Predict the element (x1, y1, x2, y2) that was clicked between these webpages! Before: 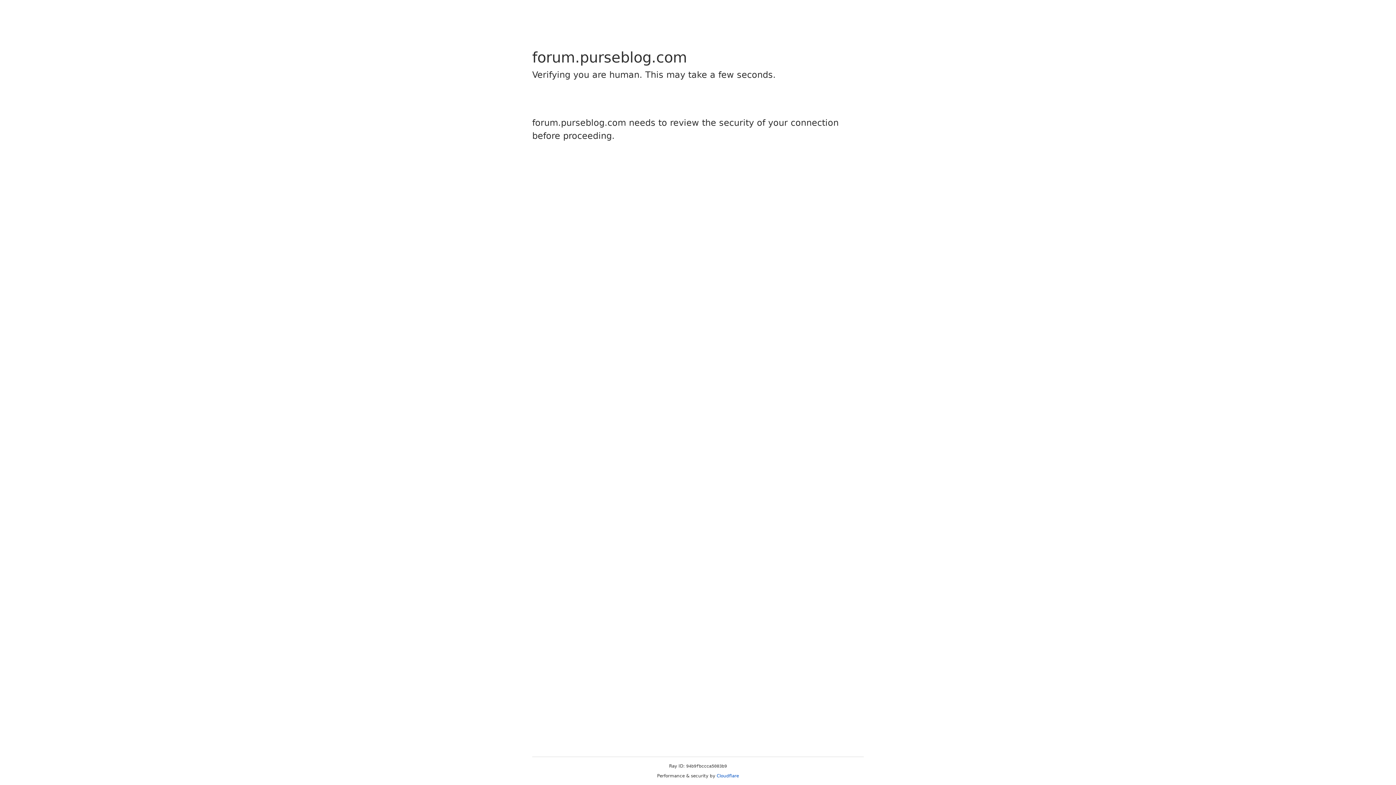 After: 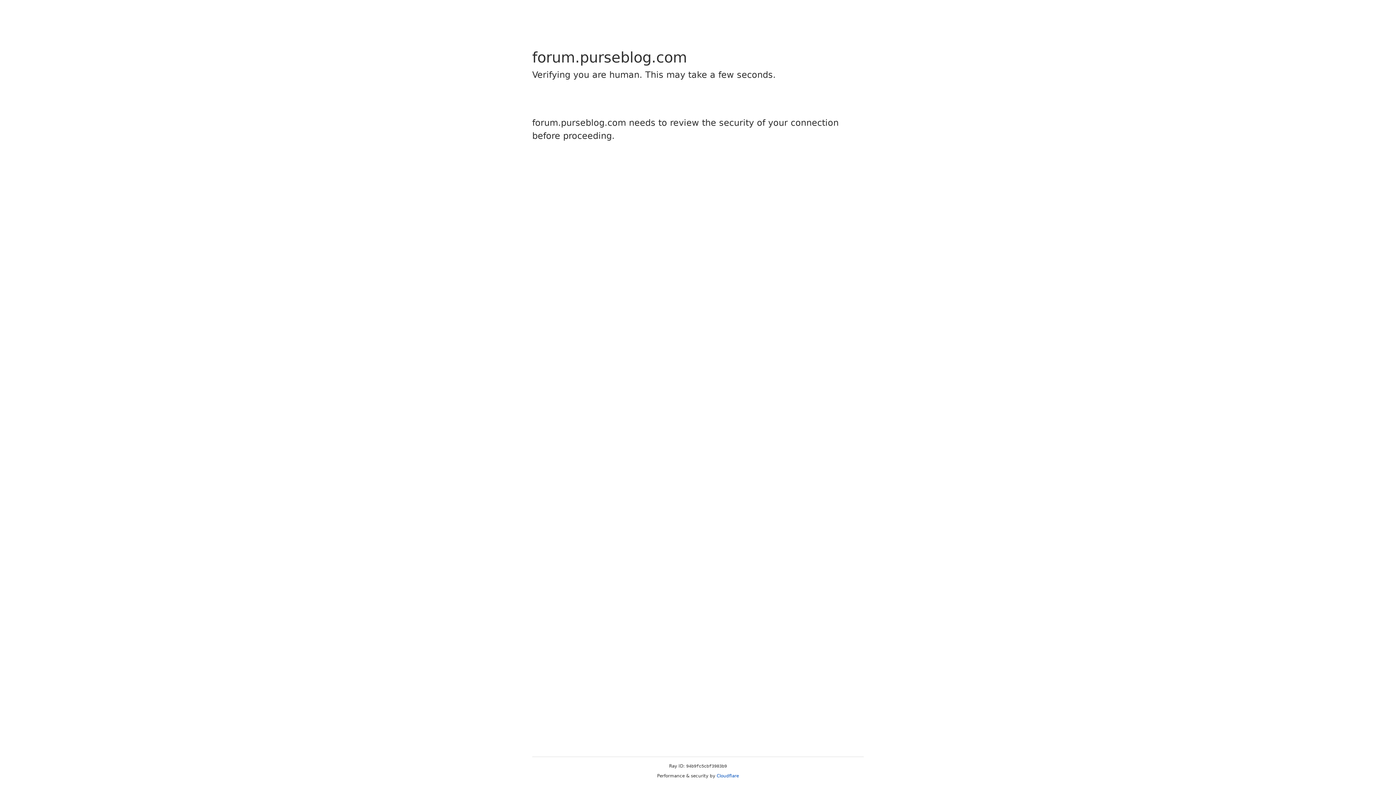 Action: label: Cloudflare bbox: (716, 773, 739, 778)